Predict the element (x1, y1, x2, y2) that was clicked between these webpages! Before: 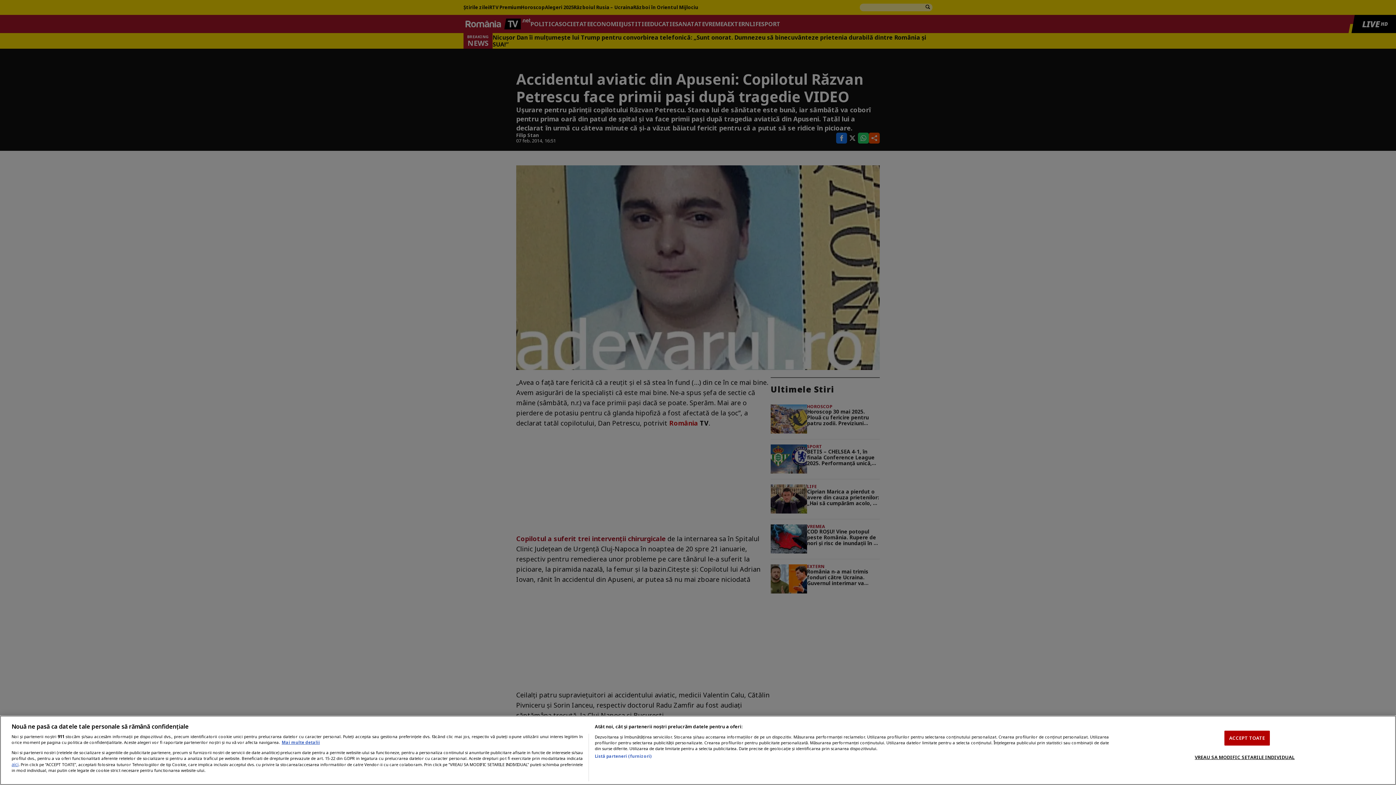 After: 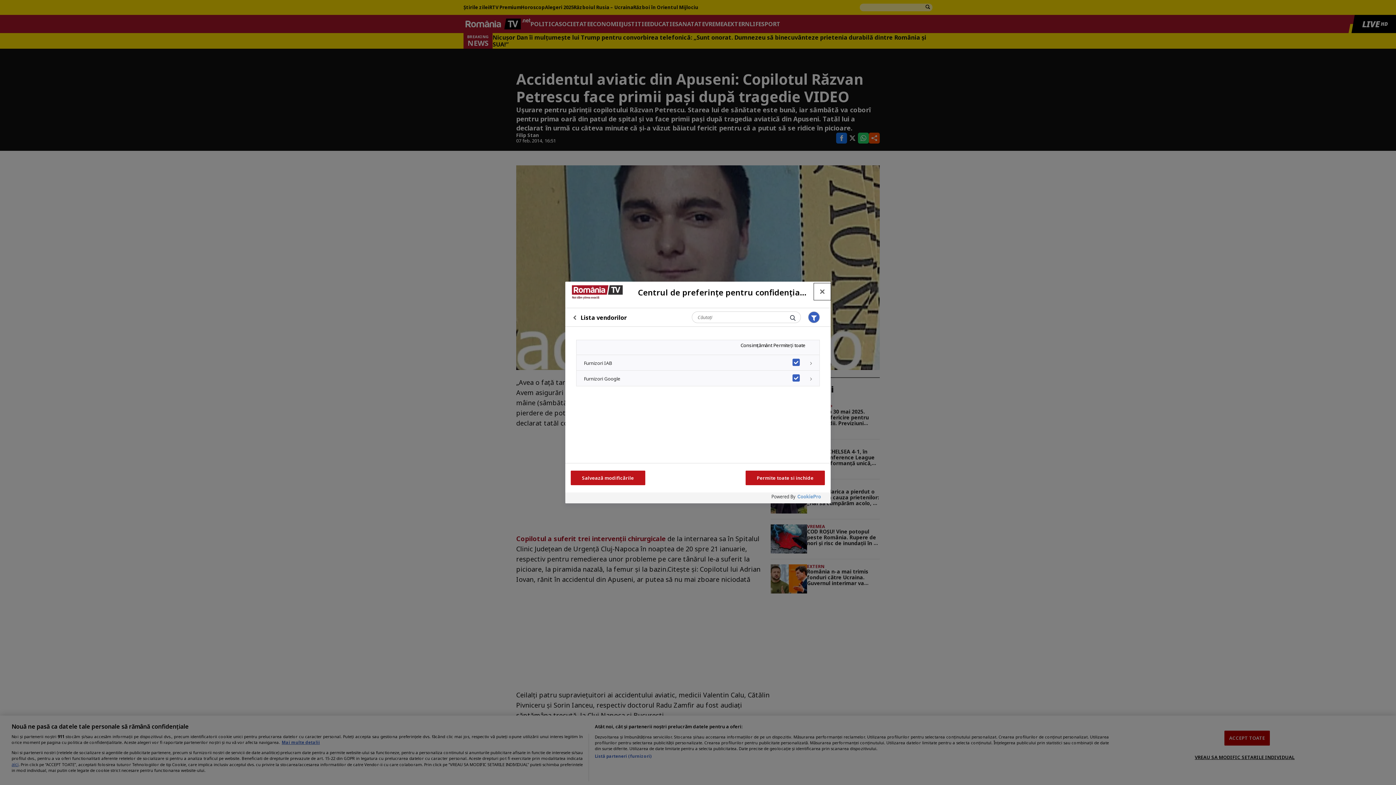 Action: bbox: (594, 753, 651, 759) label: Listă parteneri (furnizori)